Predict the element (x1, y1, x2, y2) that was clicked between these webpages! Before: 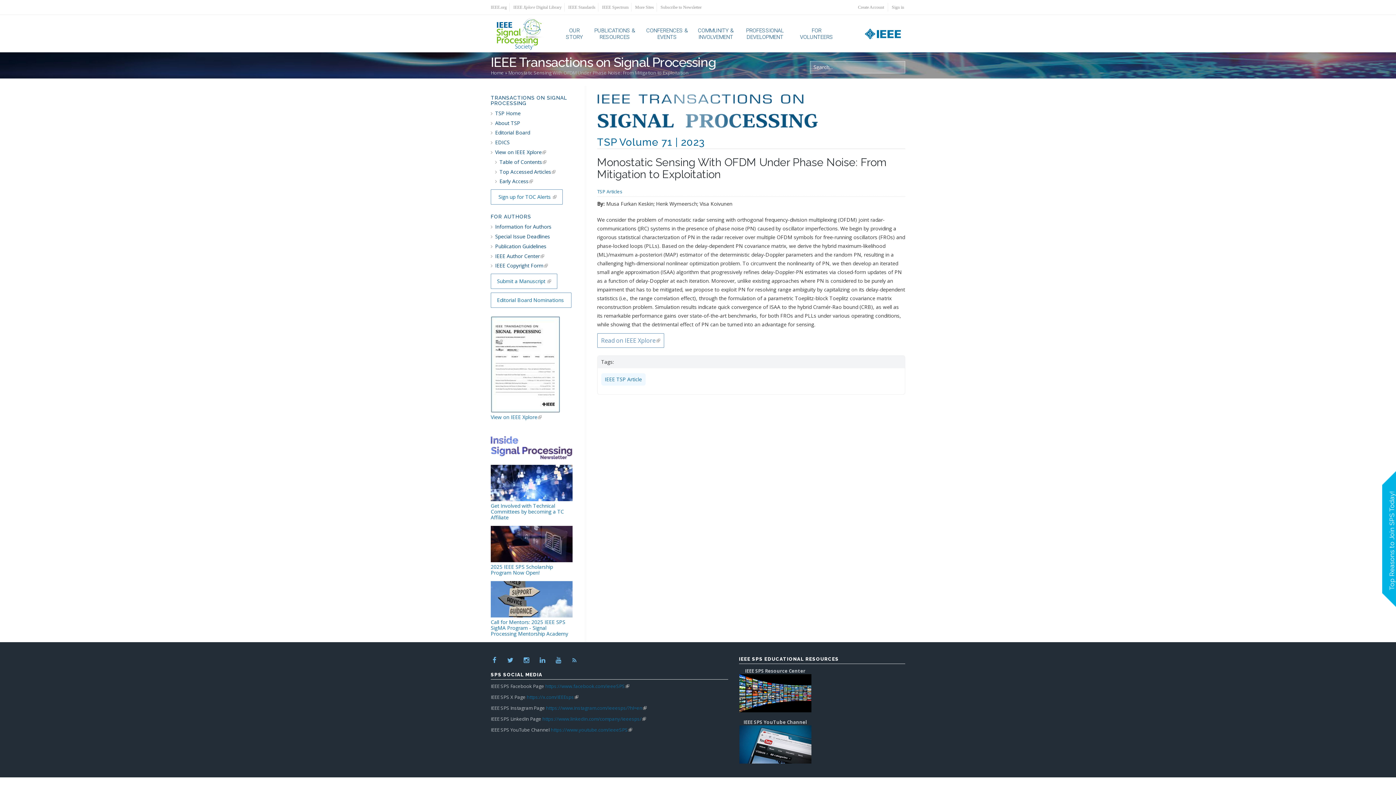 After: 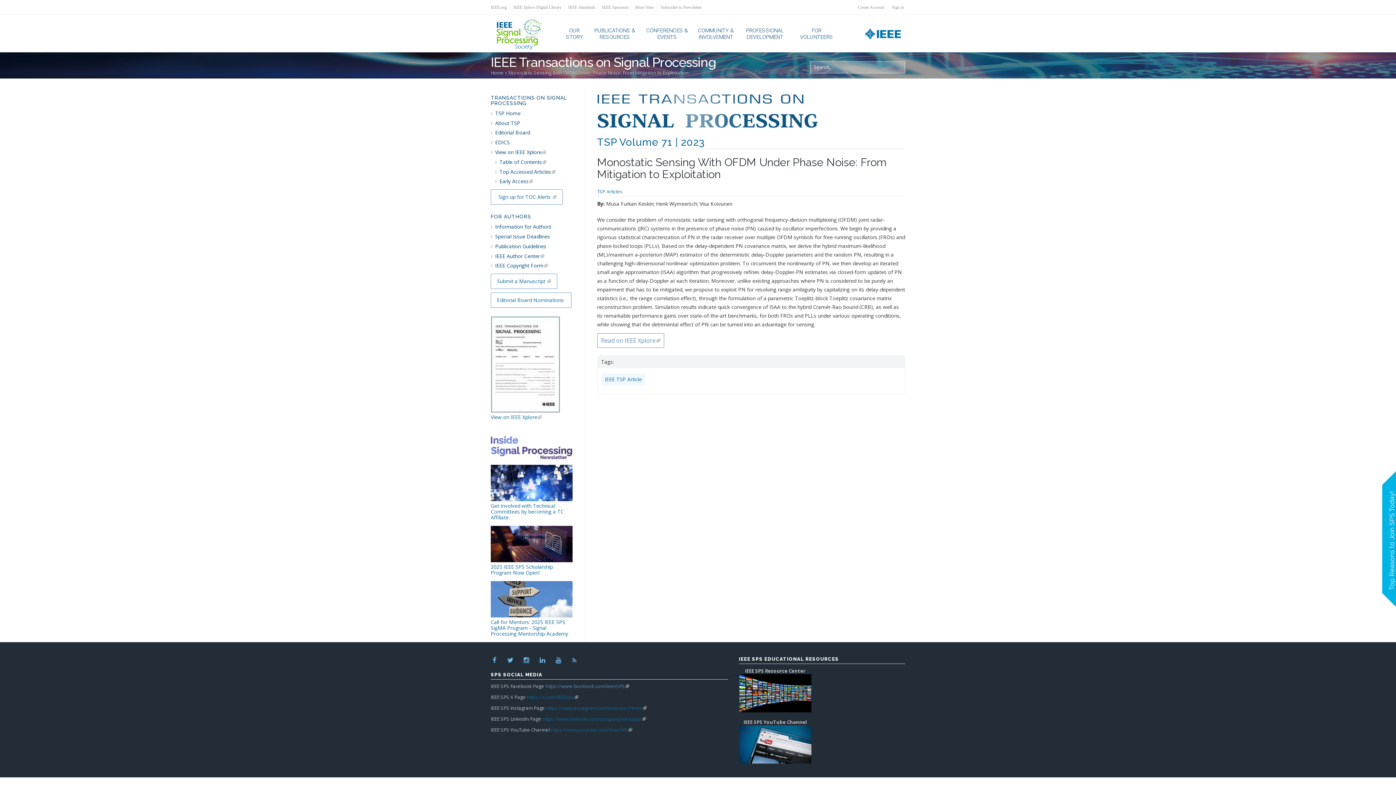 Action: label: https://www.facebook.com/ieeeSPS bbox: (545, 683, 629, 689)